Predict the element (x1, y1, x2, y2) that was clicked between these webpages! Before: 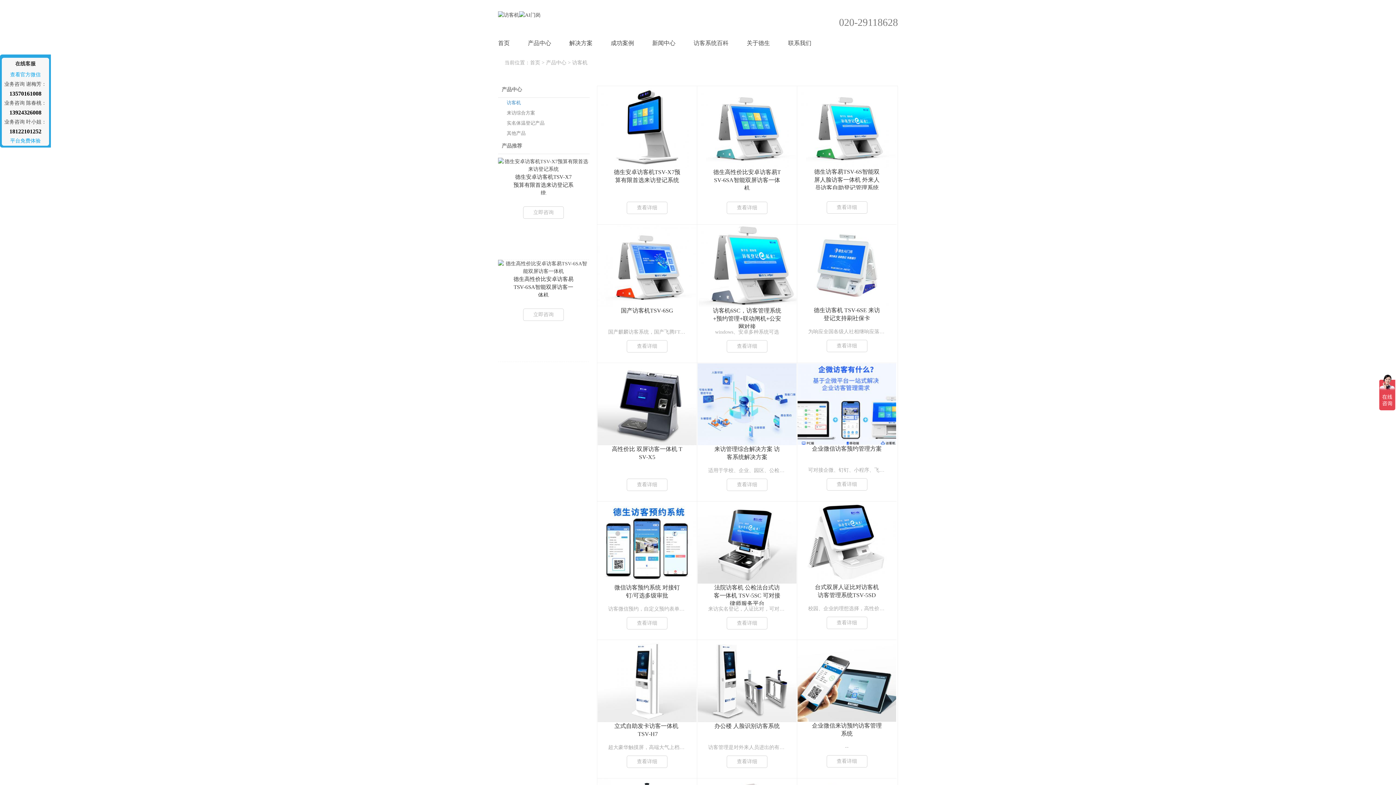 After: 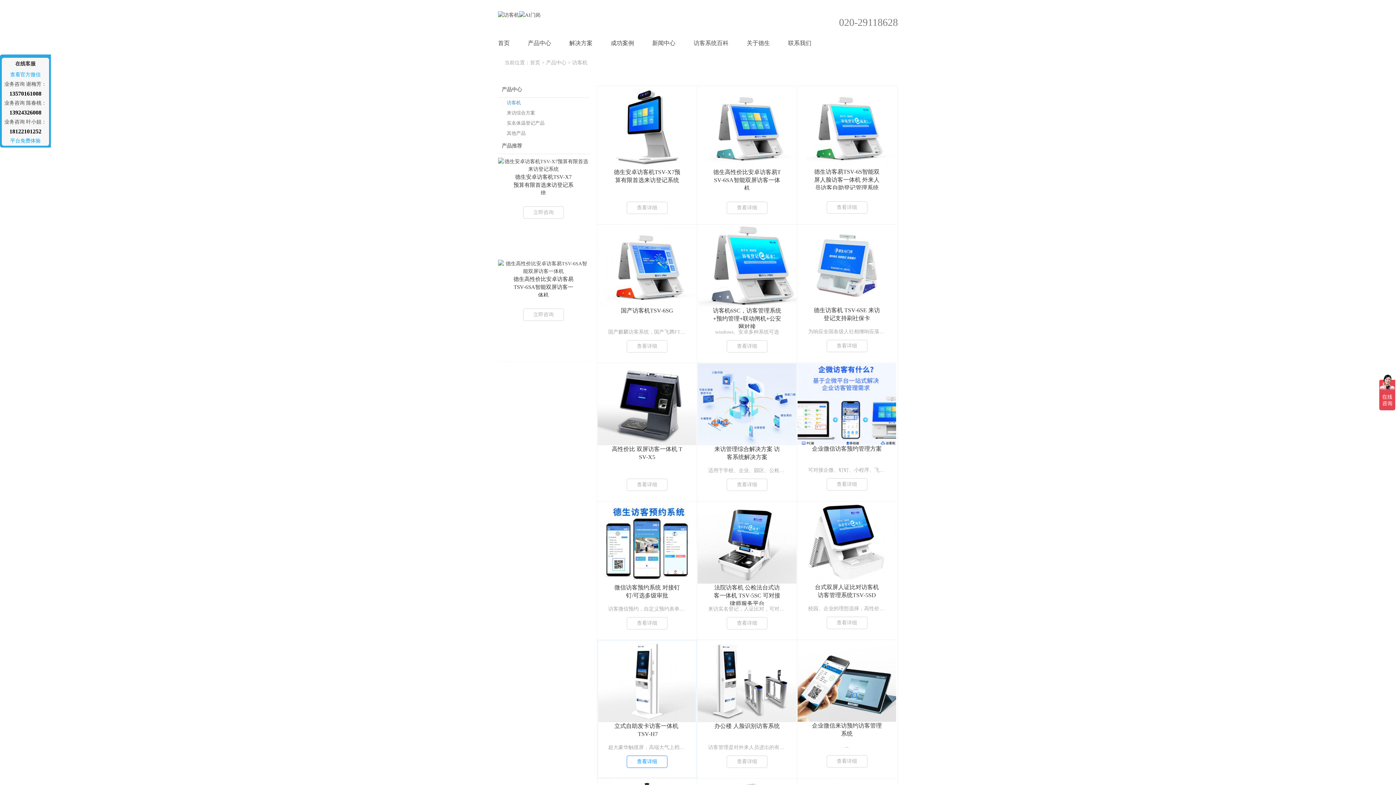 Action: label: 立式自助发卡访客一体机   TSV-H7

超大豪华触摸屏，高端大气上档次，内置二代证读取模块

查看详细 bbox: (597, 640, 697, 768)